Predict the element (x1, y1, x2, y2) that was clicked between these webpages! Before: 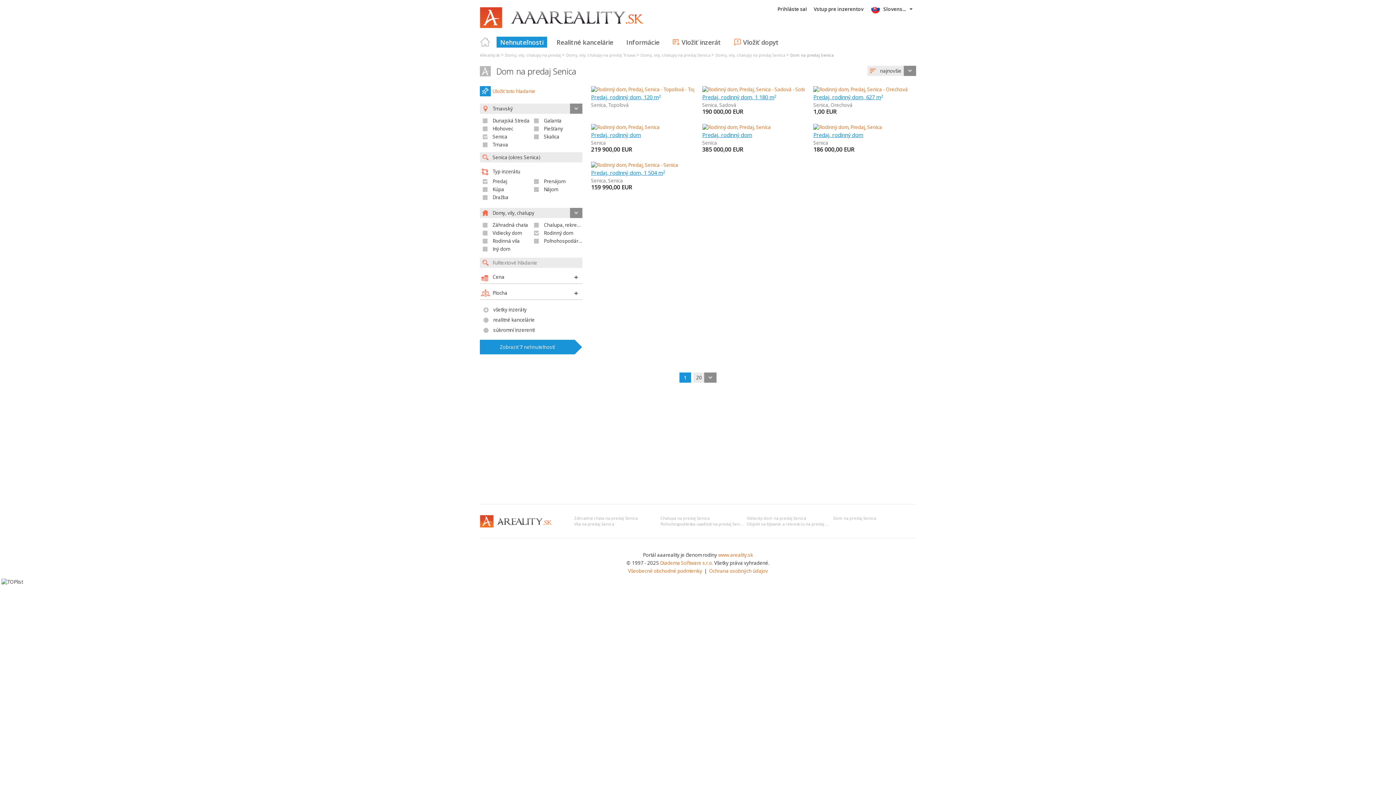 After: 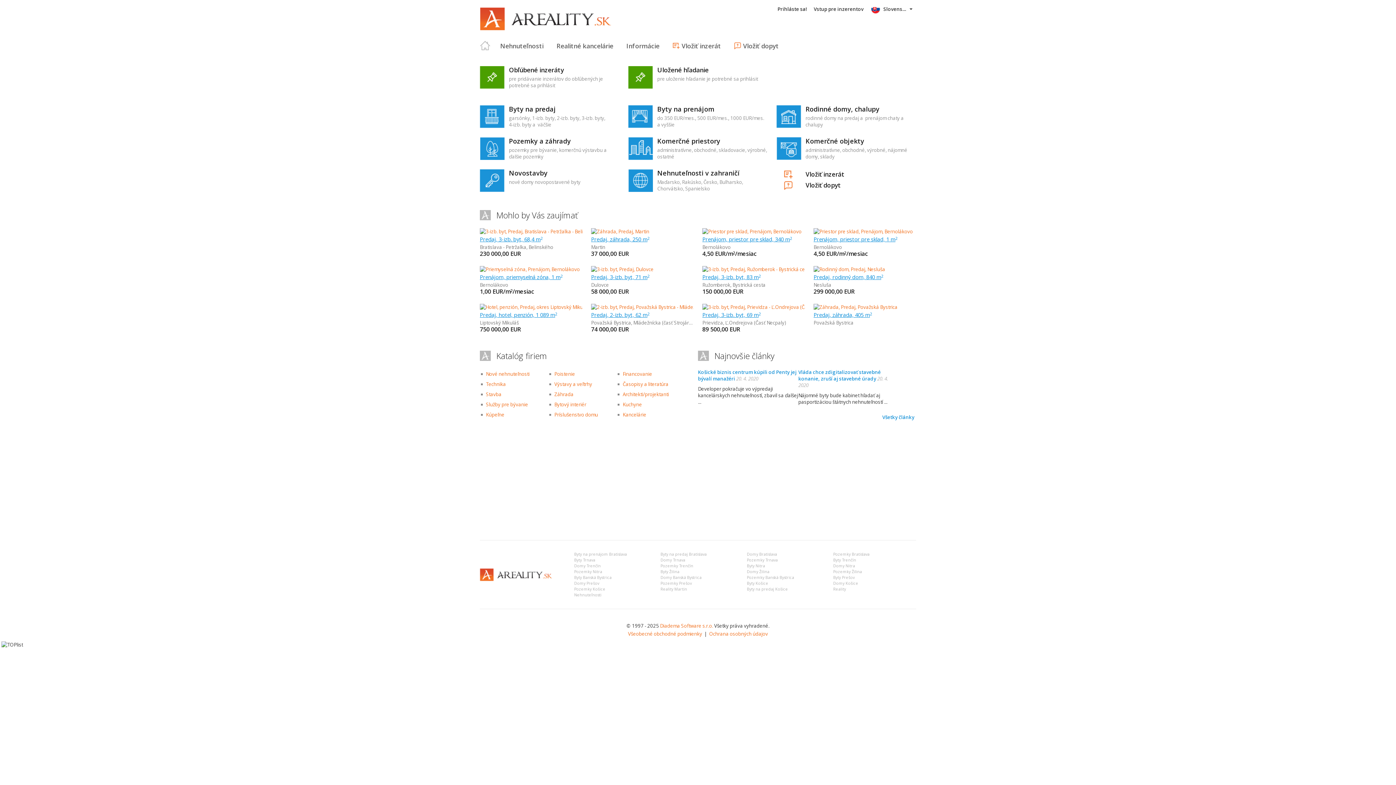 Action: bbox: (718, 552, 753, 558) label: www.areality.sk